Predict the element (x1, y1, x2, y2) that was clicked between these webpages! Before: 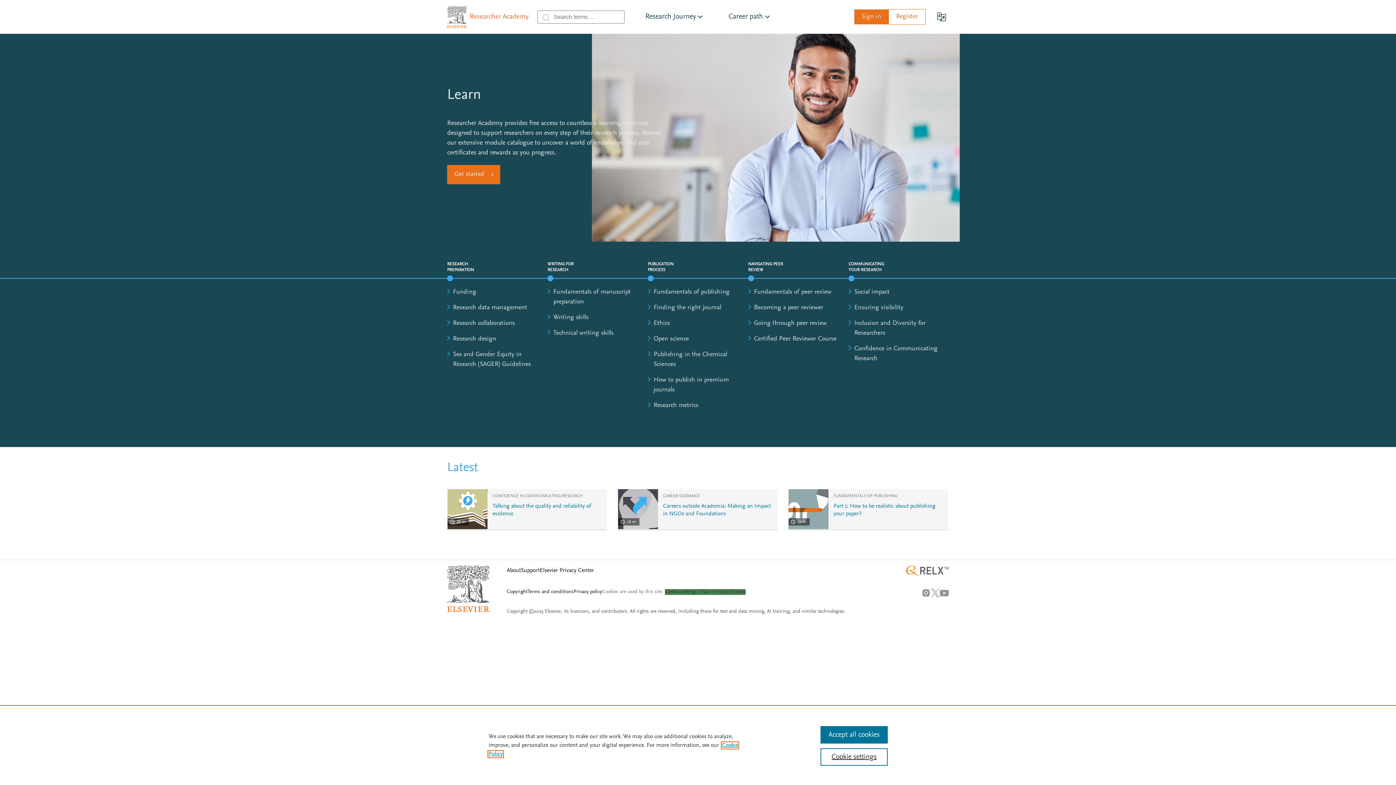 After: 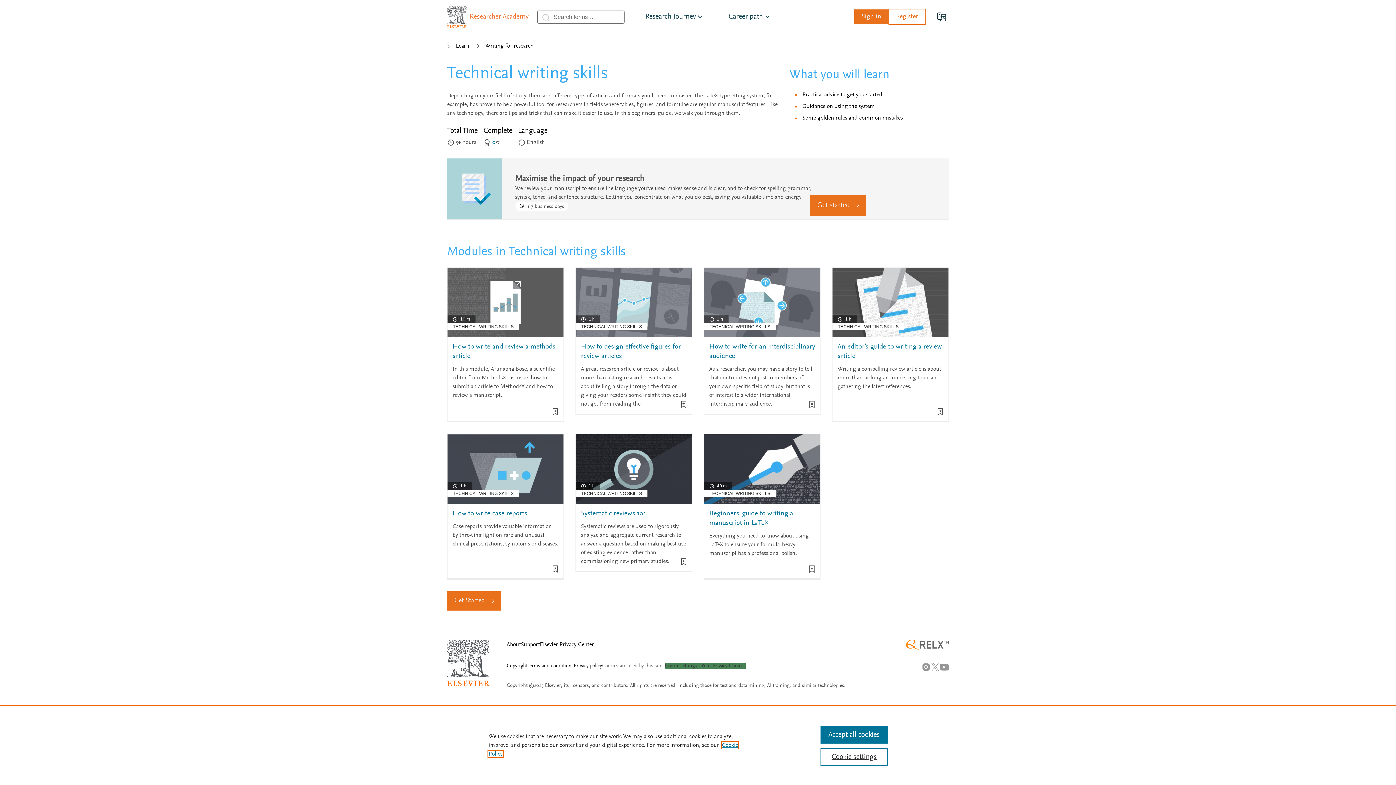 Action: bbox: (553, 330, 613, 336) label: Technical writing skills